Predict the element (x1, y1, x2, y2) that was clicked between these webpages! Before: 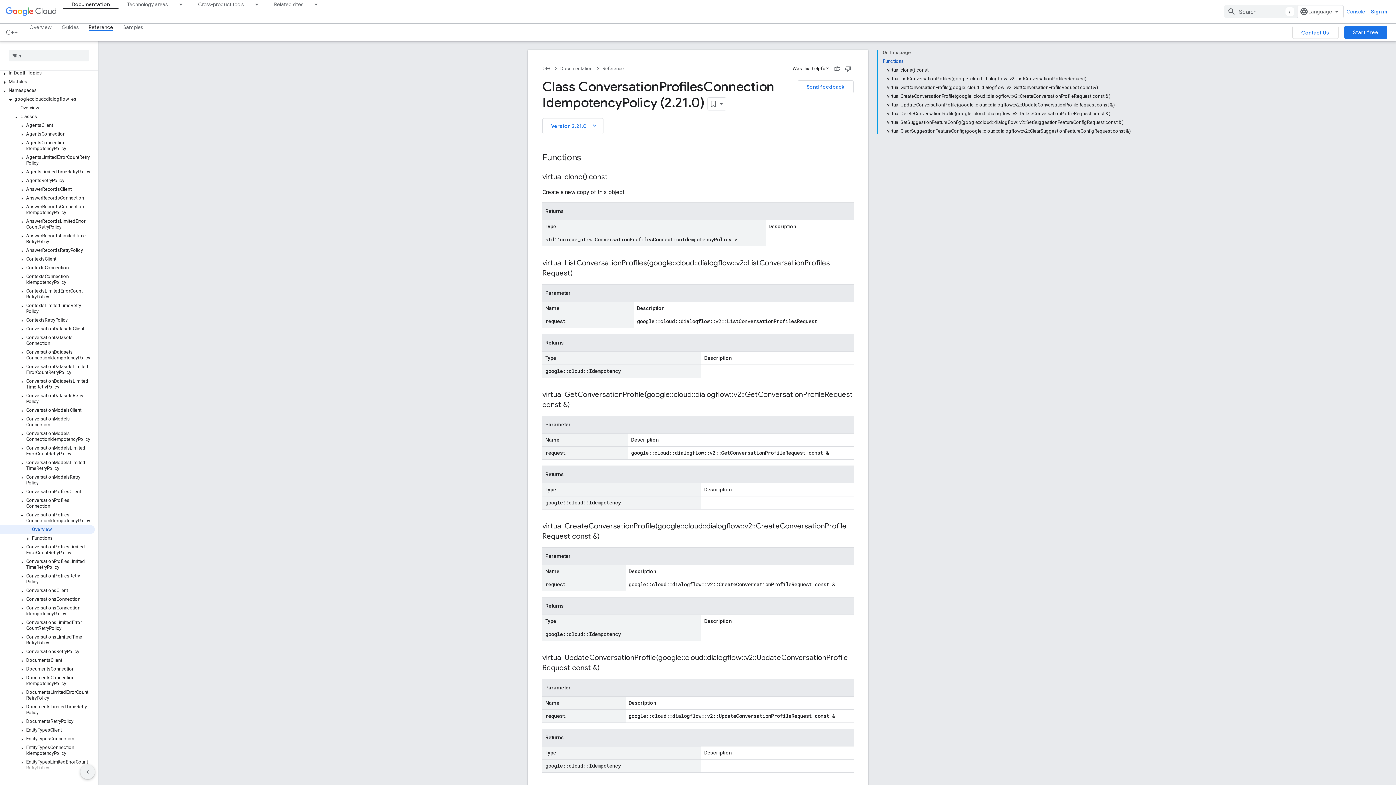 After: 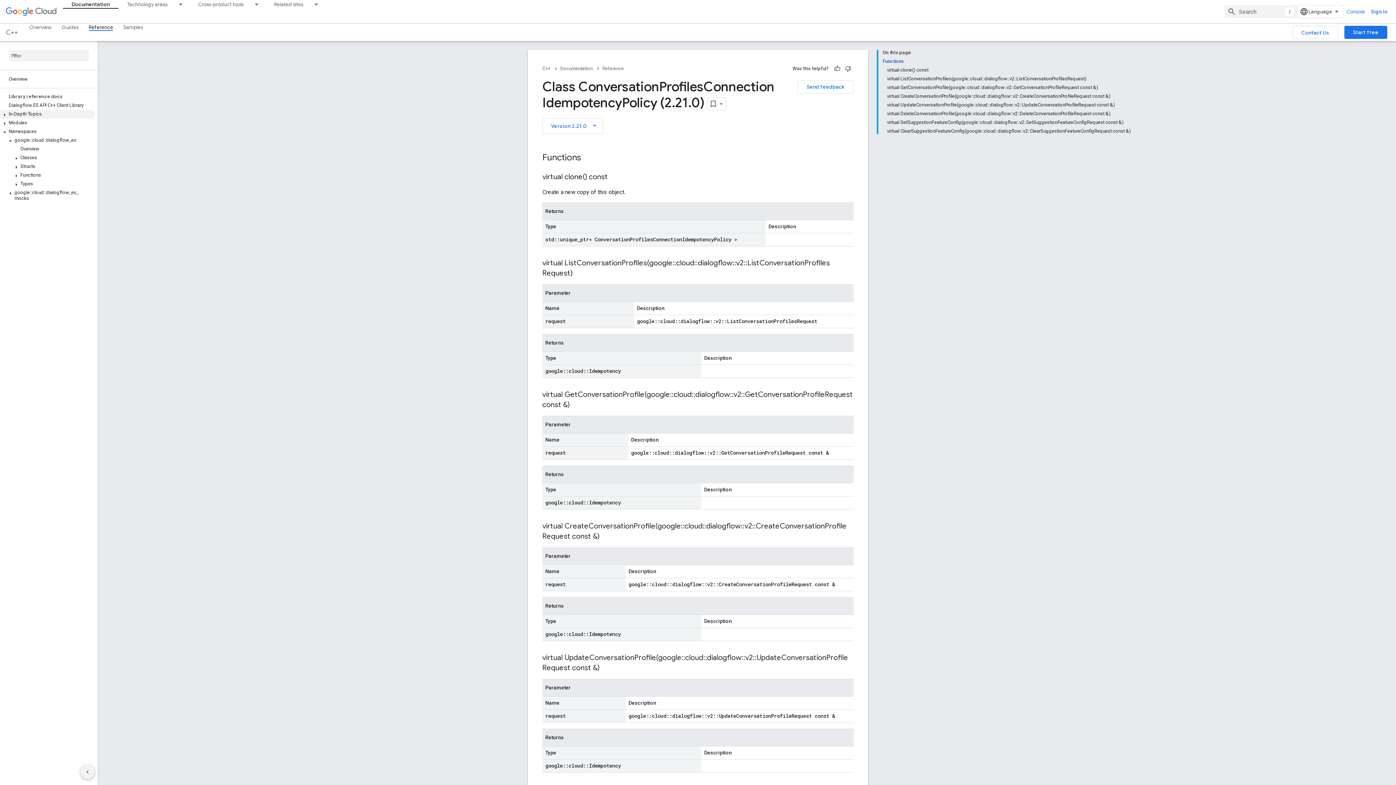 Action: bbox: (13, 113, 19, 121)